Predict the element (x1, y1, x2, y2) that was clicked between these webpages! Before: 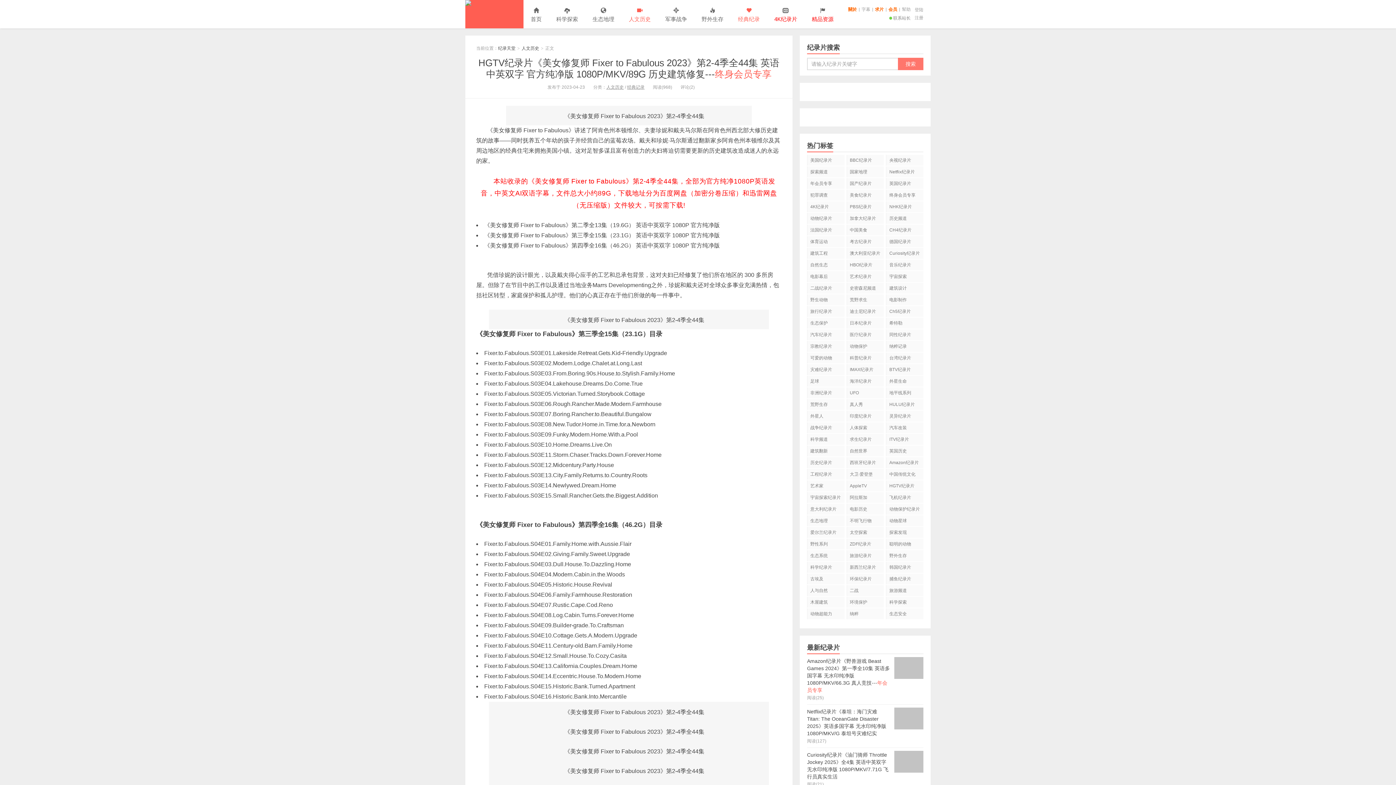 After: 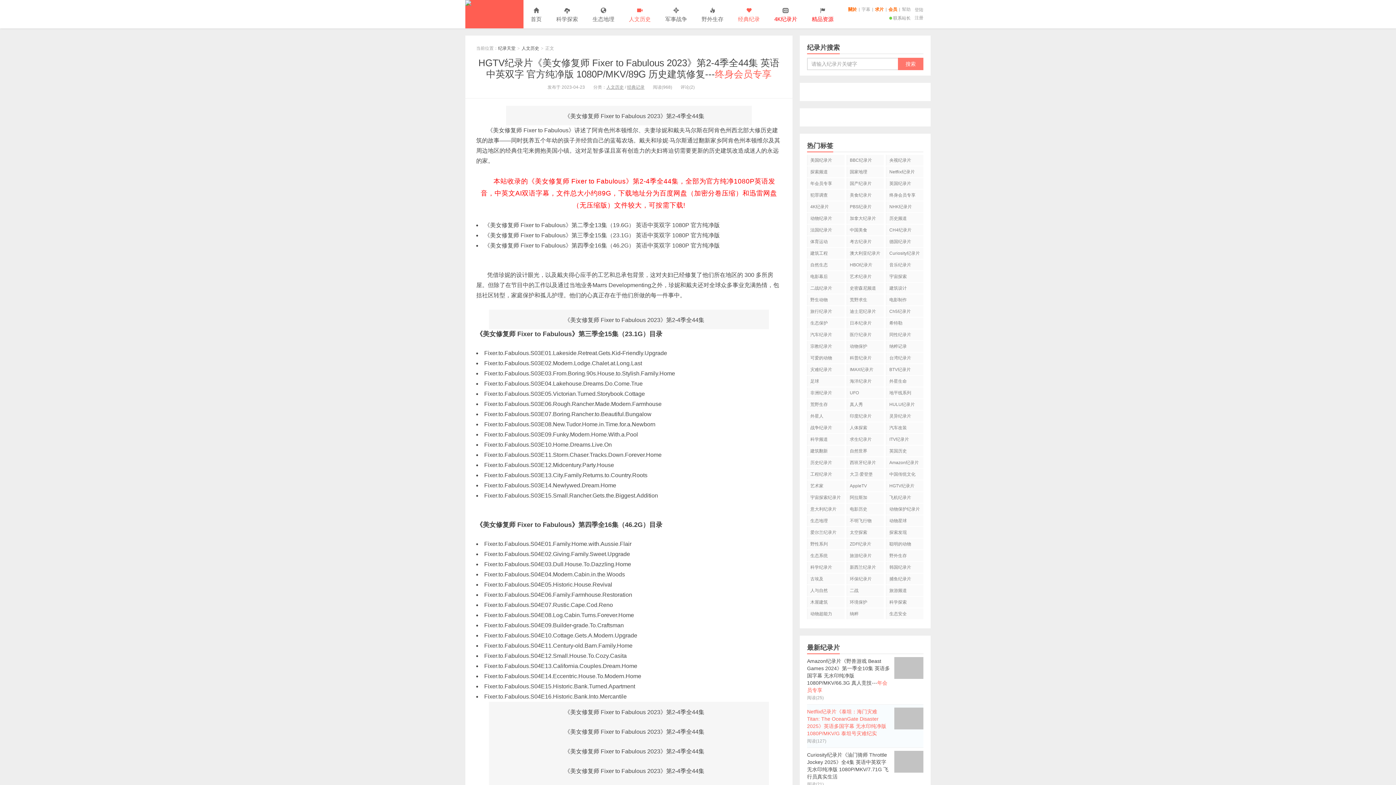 Action: bbox: (807, 705, 923, 748) label: Netflix纪录片《泰坦：海门灾难 Titan: The OceanGate Disaster 2025》英语多国字幕 无水印纯净版 1080P/MKV/G 泰坦号灾难纪实
阅读(127)